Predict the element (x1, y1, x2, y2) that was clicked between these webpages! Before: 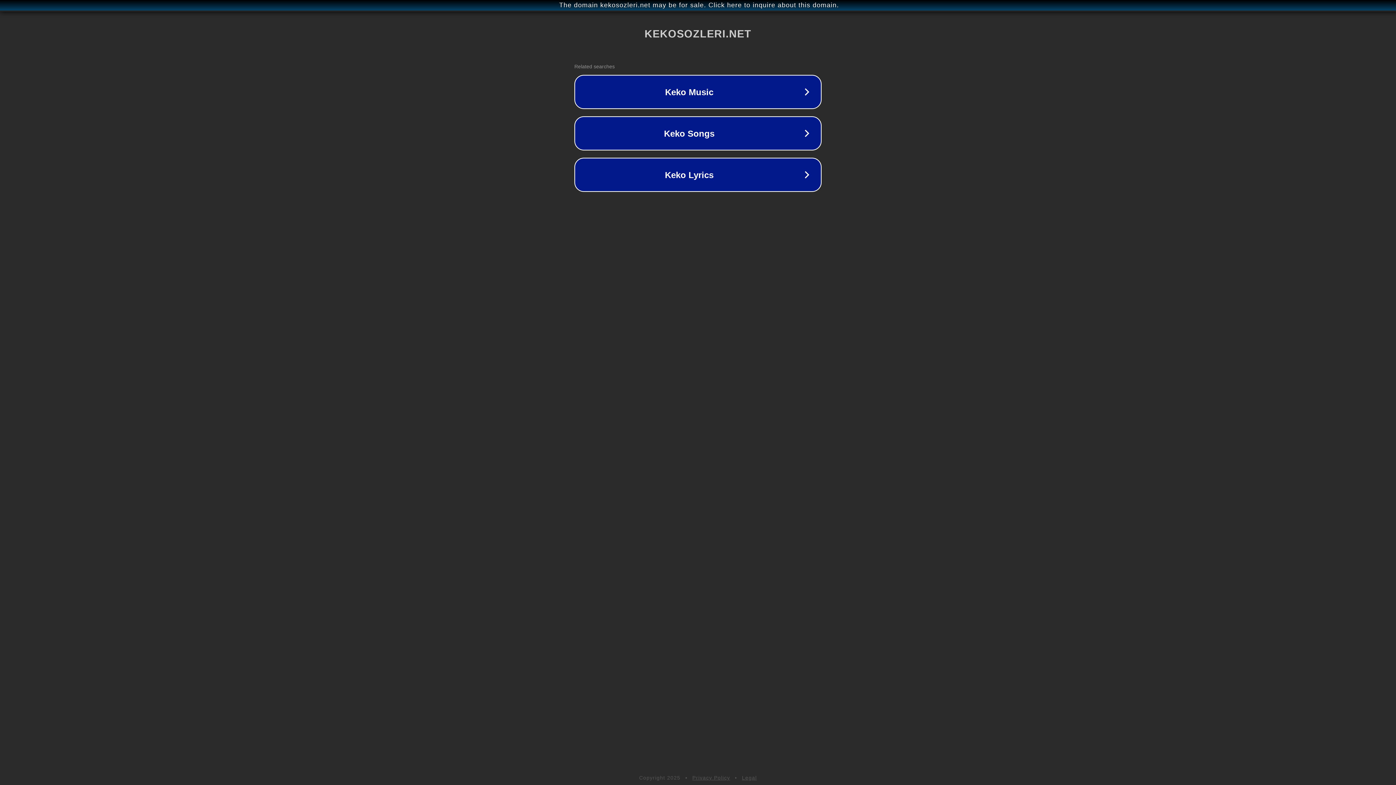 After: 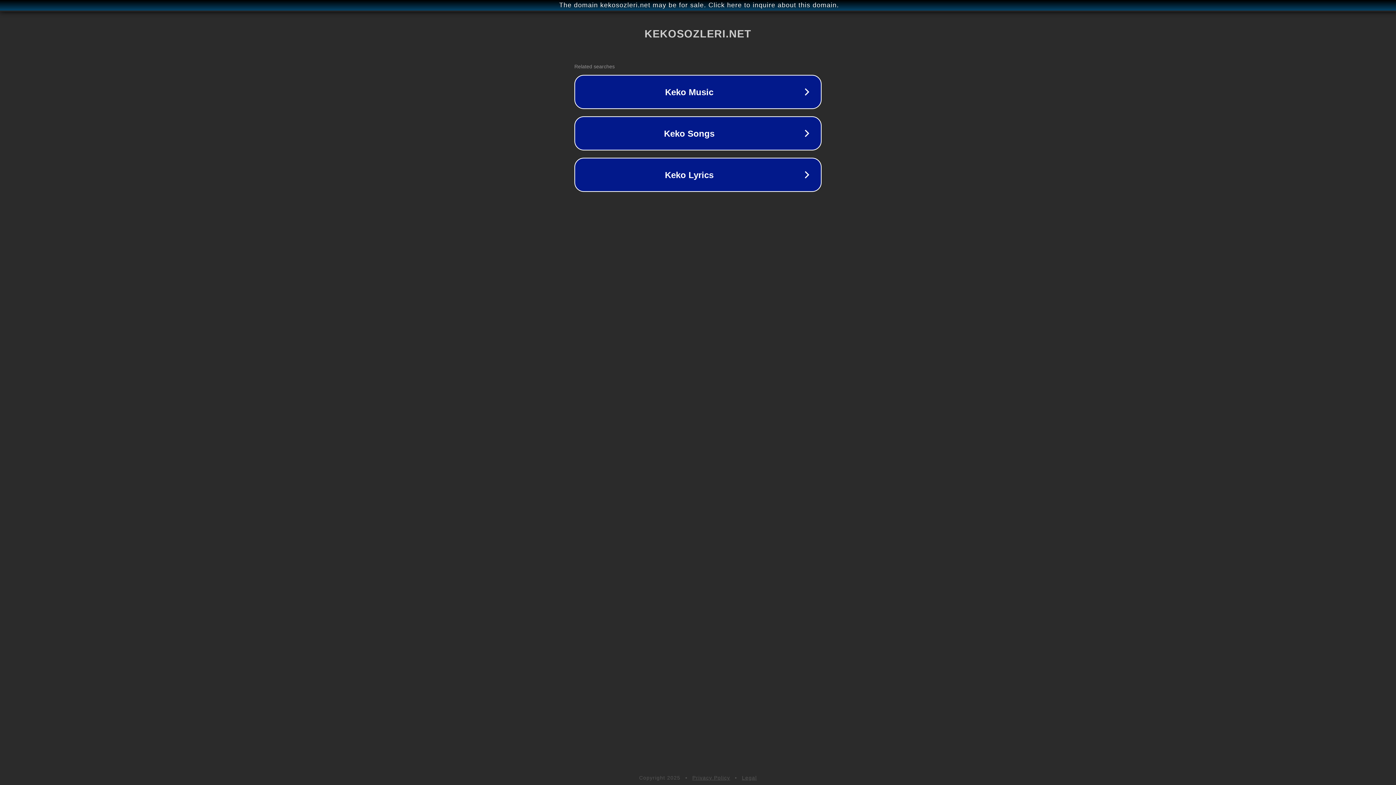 Action: bbox: (692, 775, 730, 781) label: Privacy Policy